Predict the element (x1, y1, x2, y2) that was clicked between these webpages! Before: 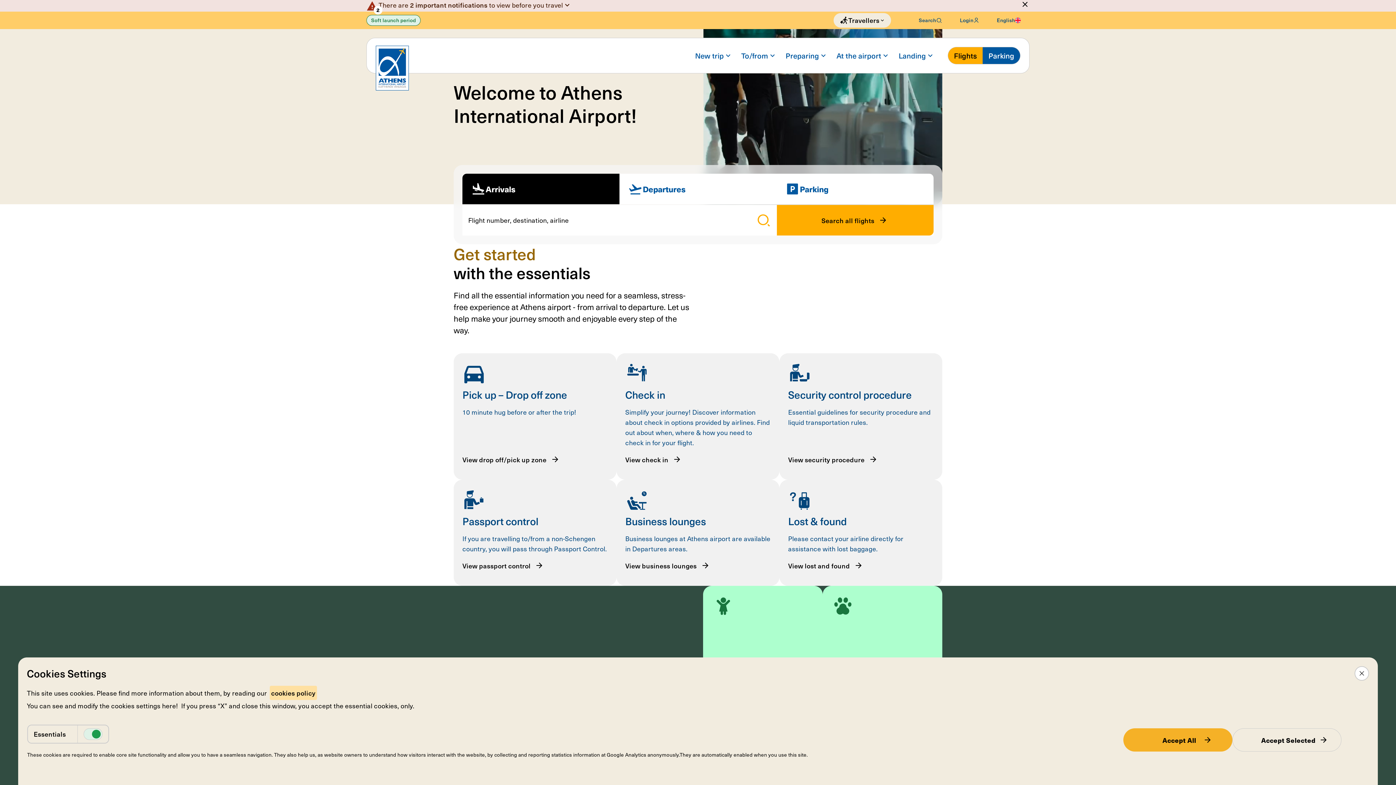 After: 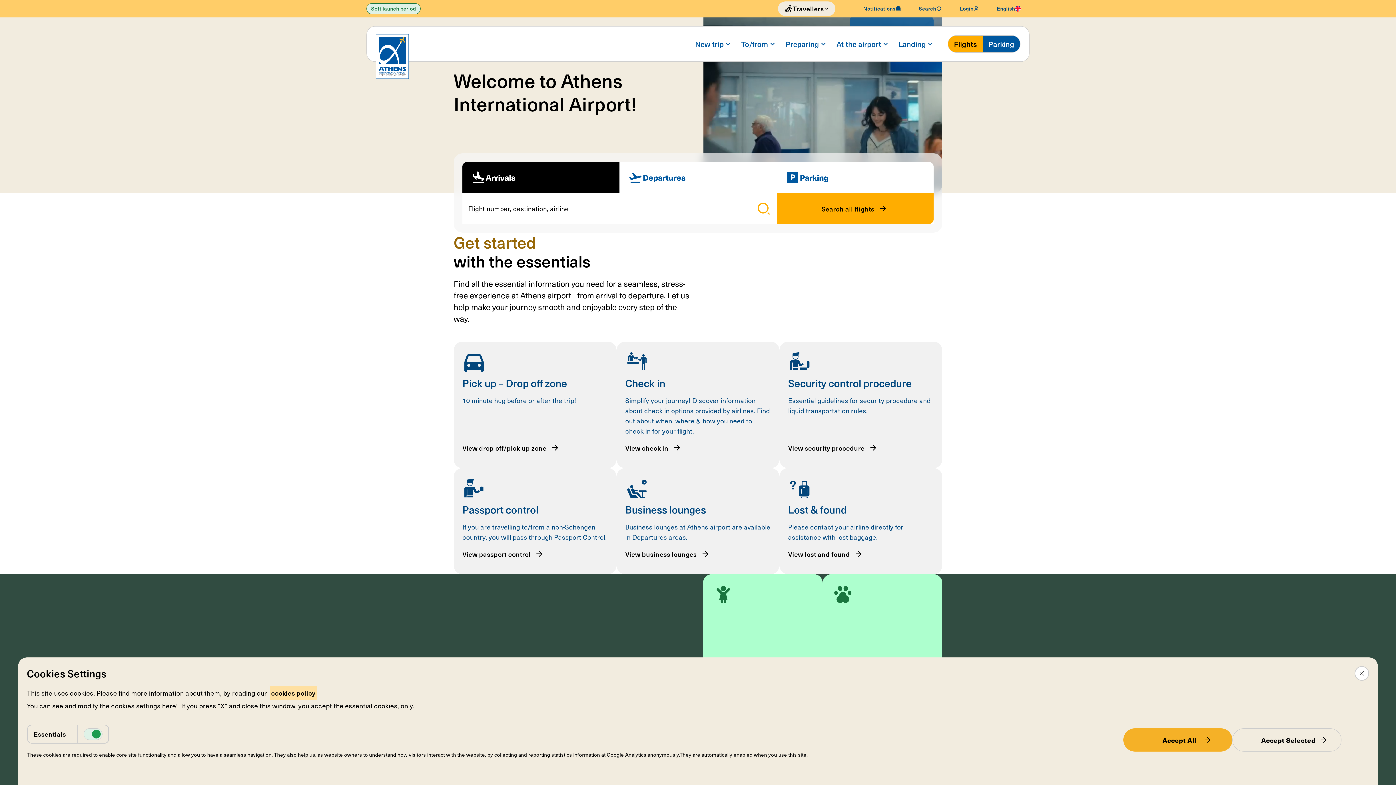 Action: bbox: (1020, 0, 1029, 8)